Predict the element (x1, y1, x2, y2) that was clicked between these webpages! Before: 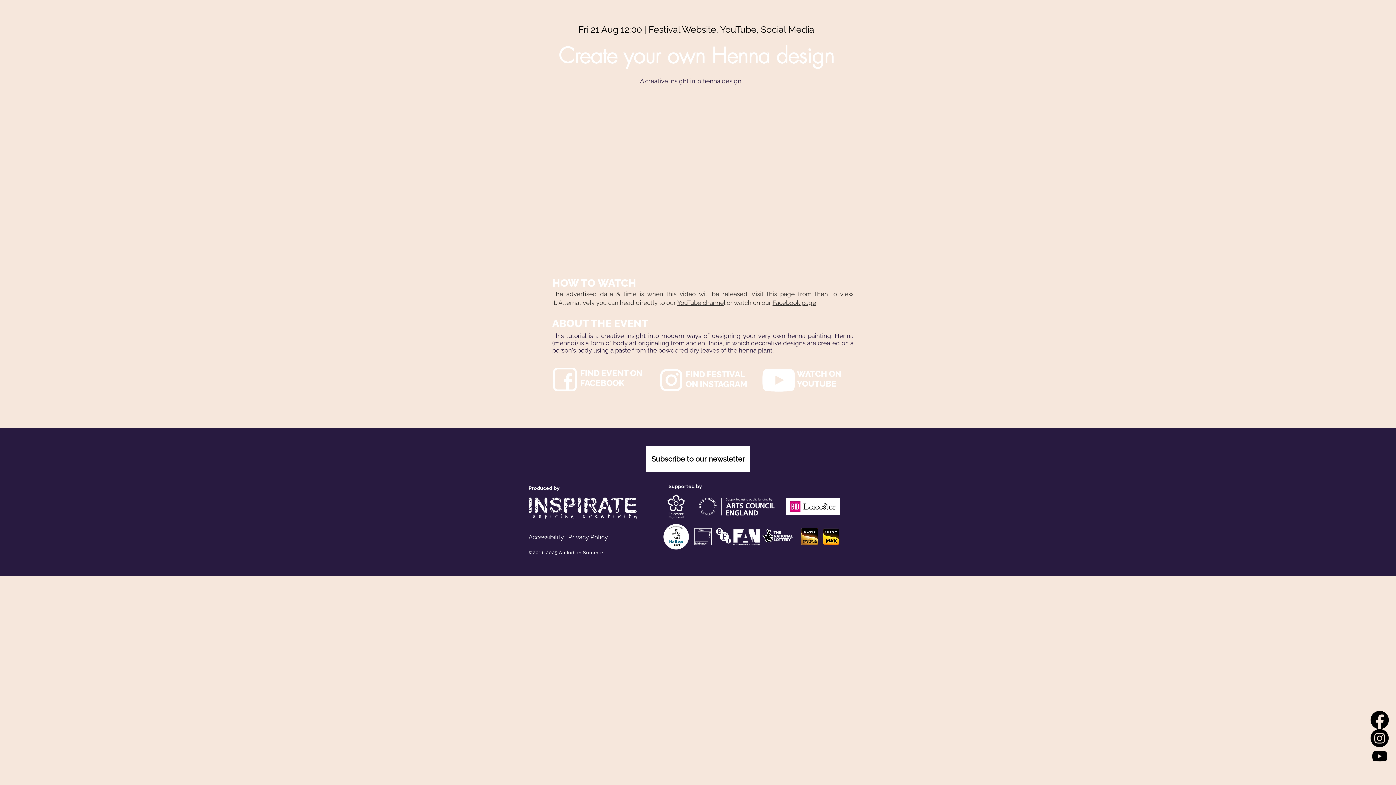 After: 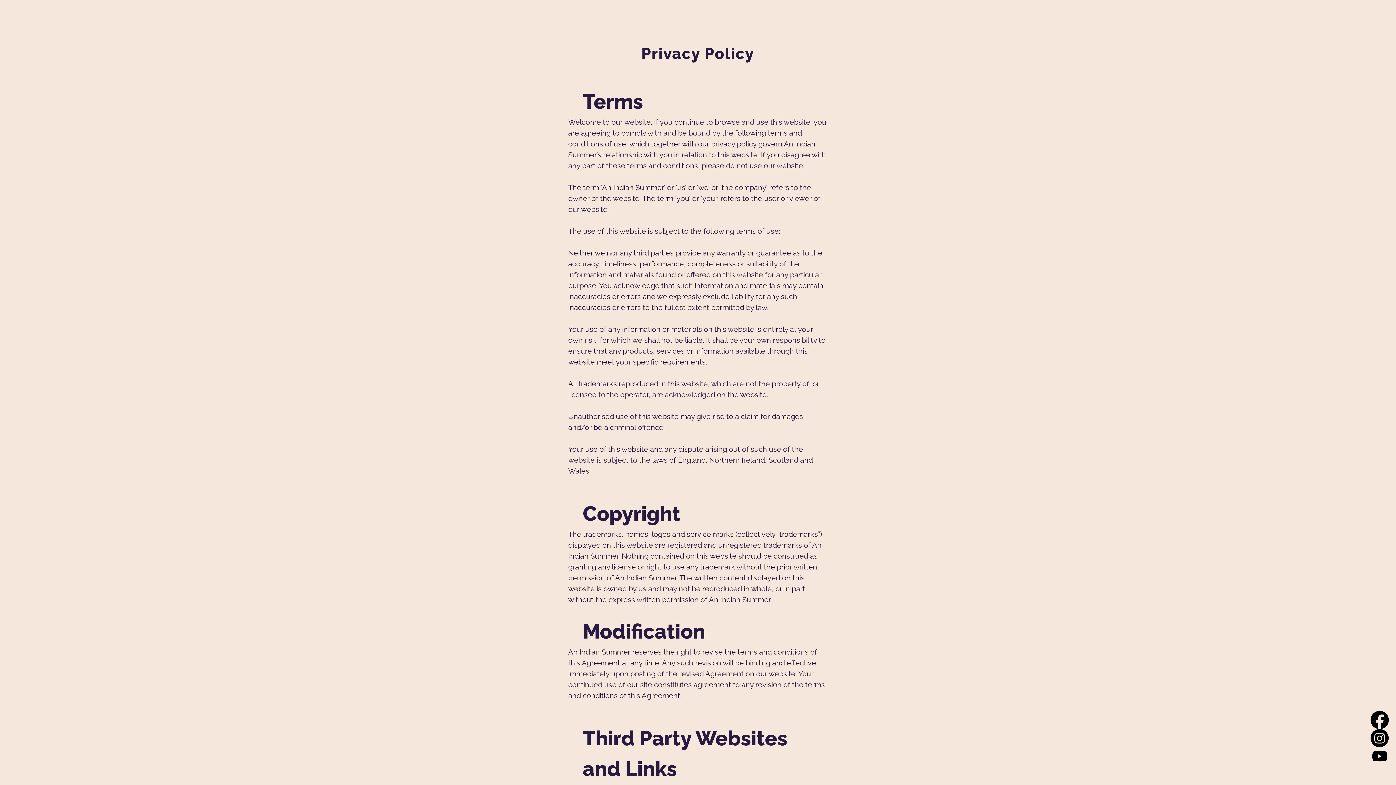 Action: bbox: (568, 533, 608, 541) label: Privacy Policy